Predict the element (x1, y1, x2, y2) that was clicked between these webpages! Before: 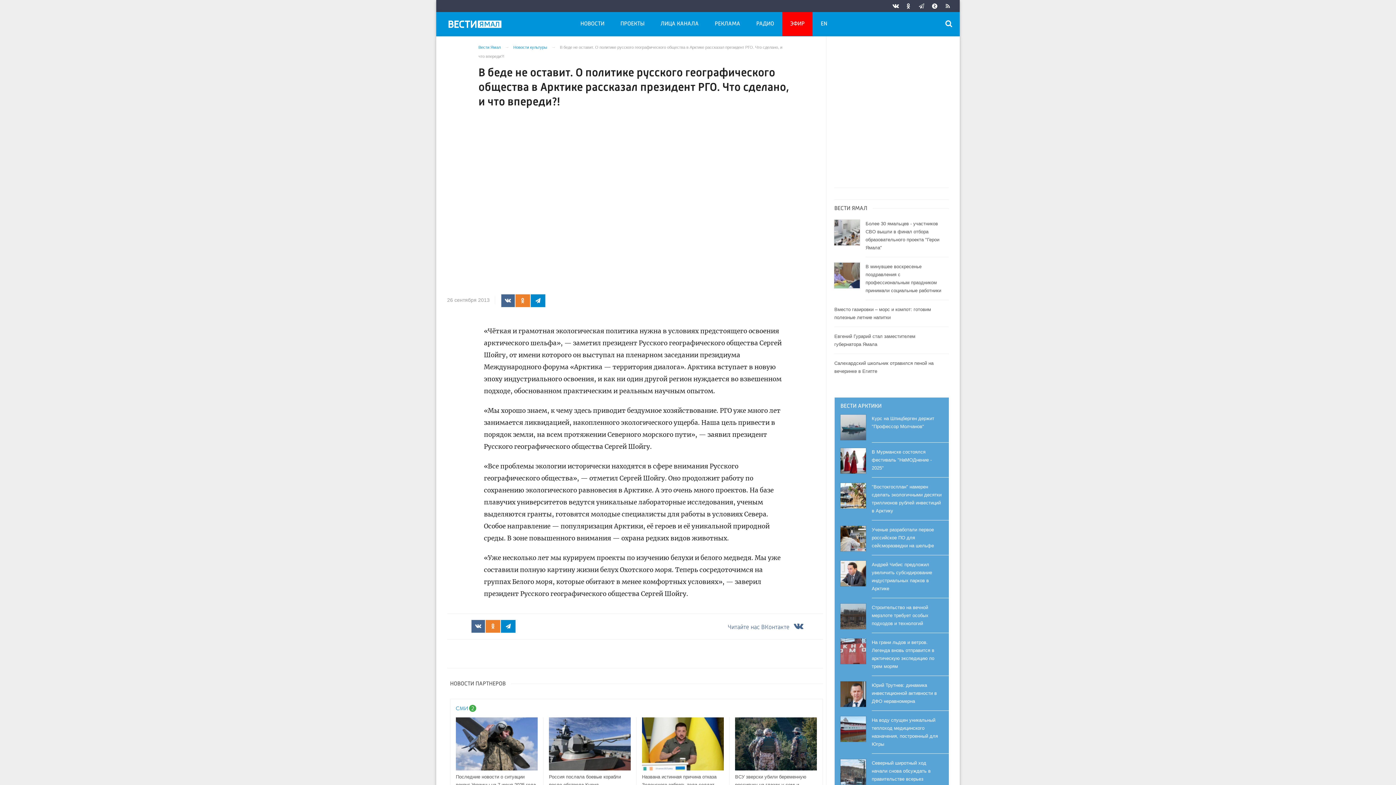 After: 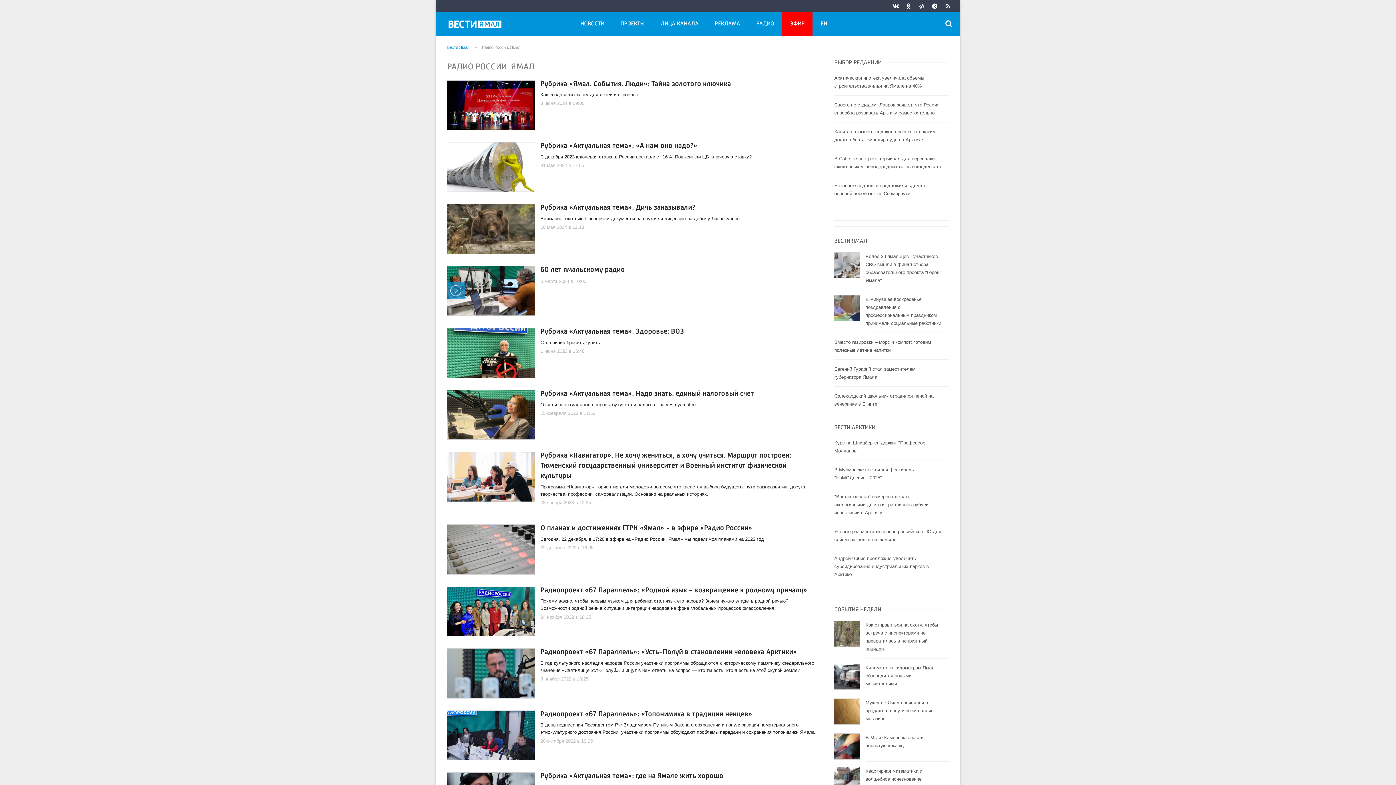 Action: label: РАДИО bbox: (748, 12, 782, 35)